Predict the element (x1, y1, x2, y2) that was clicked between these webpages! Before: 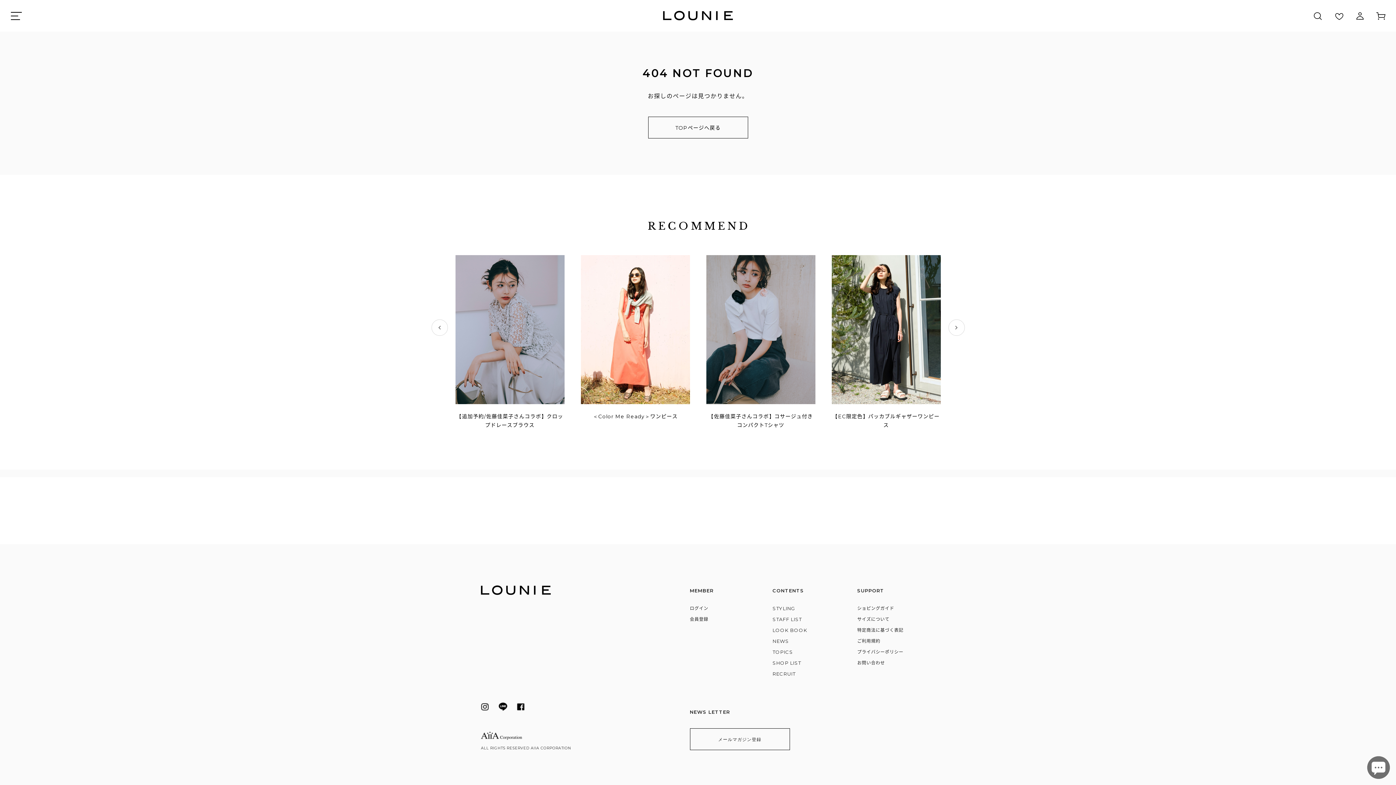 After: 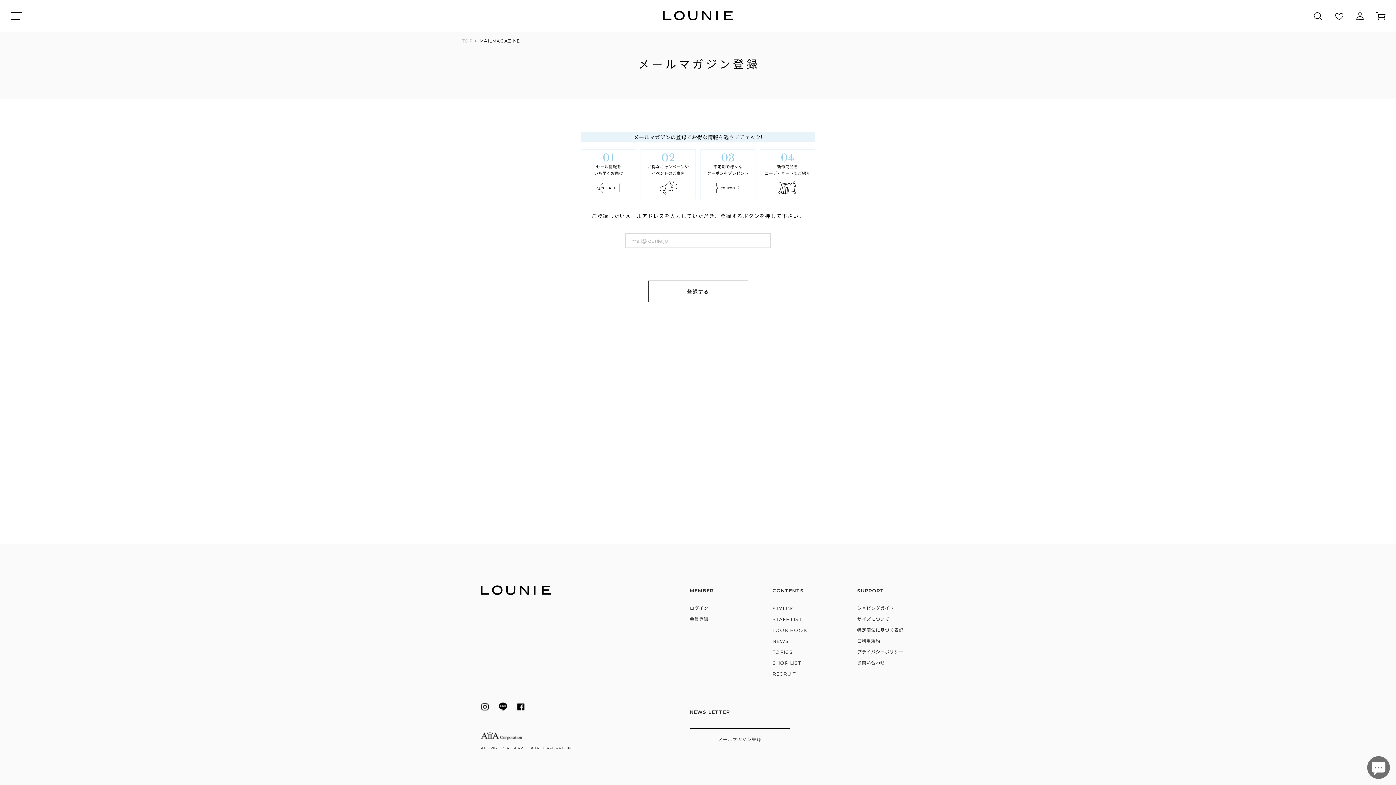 Action: bbox: (690, 728, 790, 750) label: メールマガジン登録